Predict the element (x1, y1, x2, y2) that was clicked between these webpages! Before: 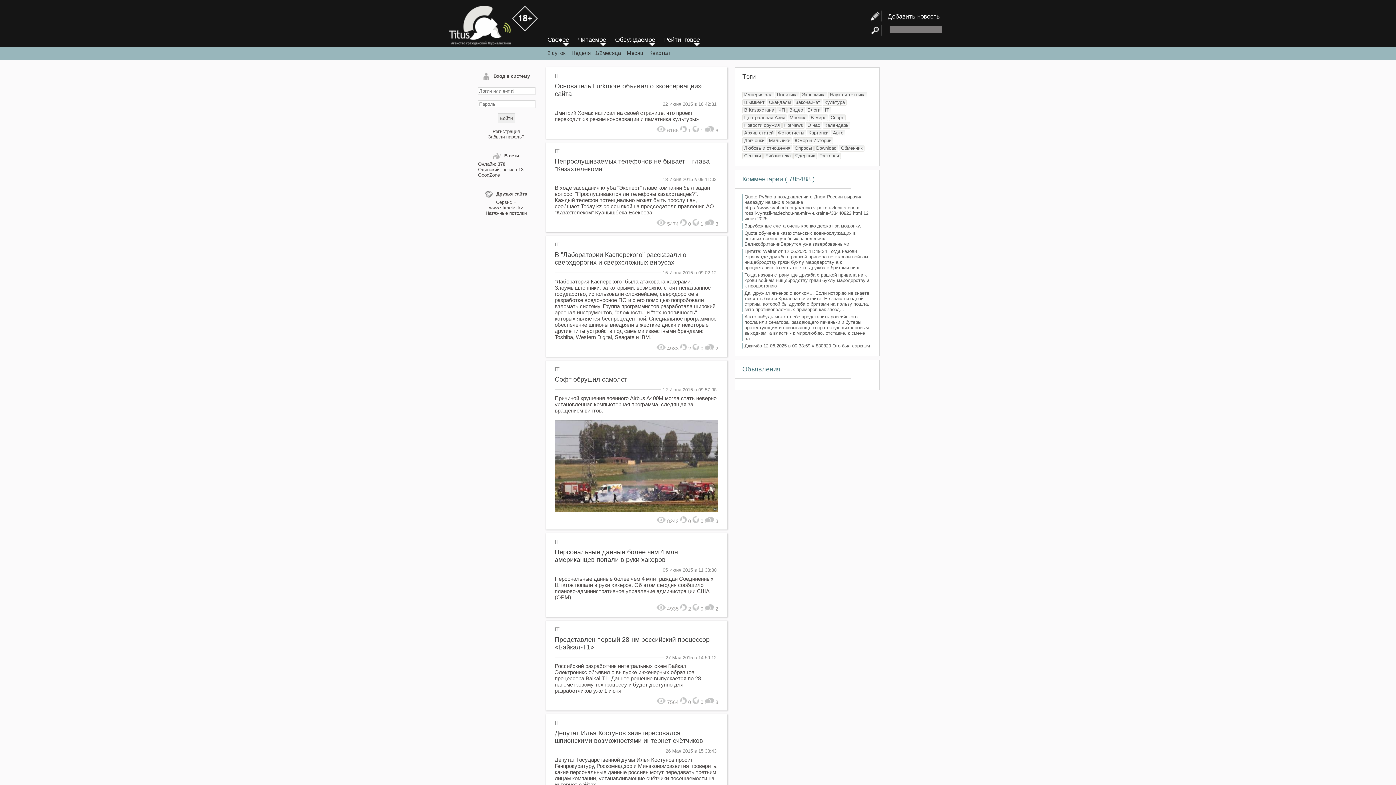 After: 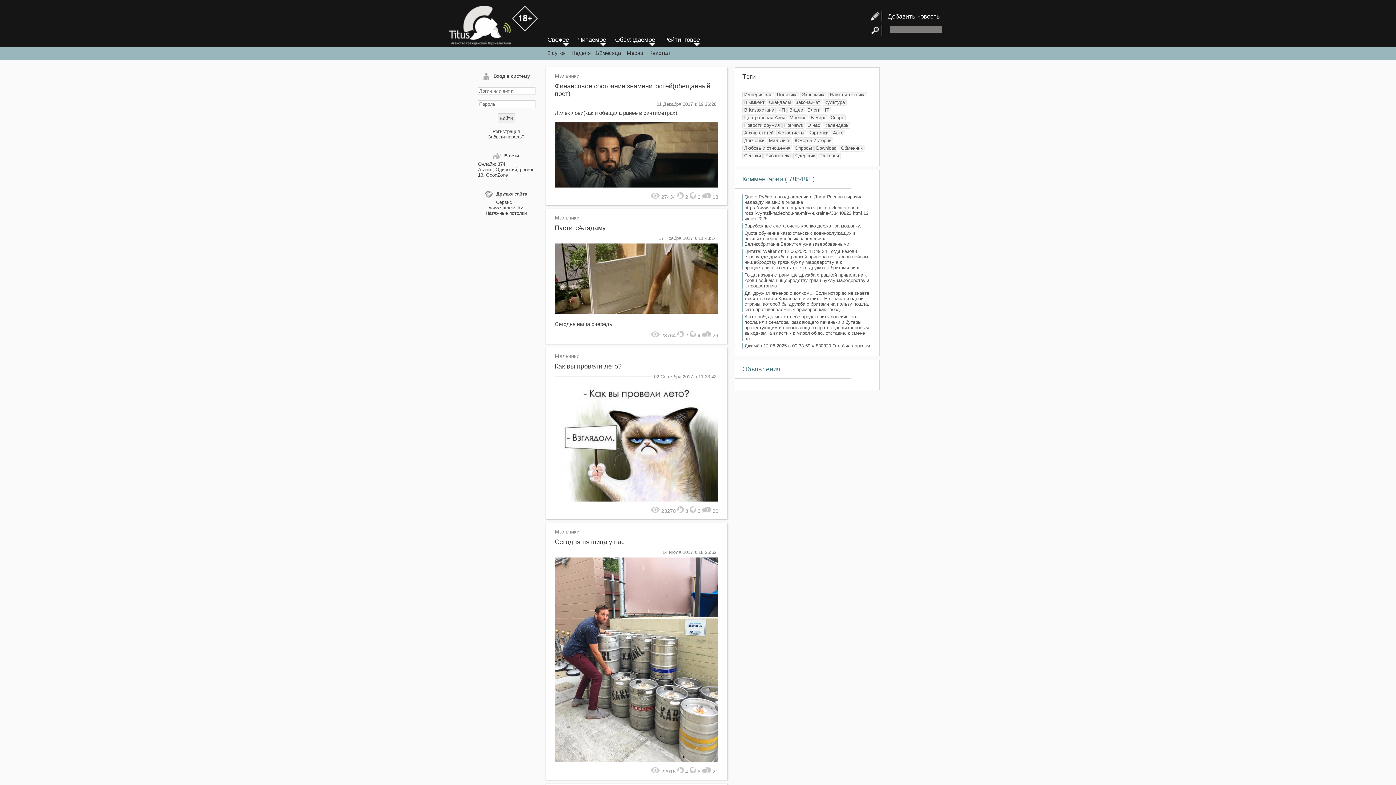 Action: label: Мальчики bbox: (769, 137, 790, 143)